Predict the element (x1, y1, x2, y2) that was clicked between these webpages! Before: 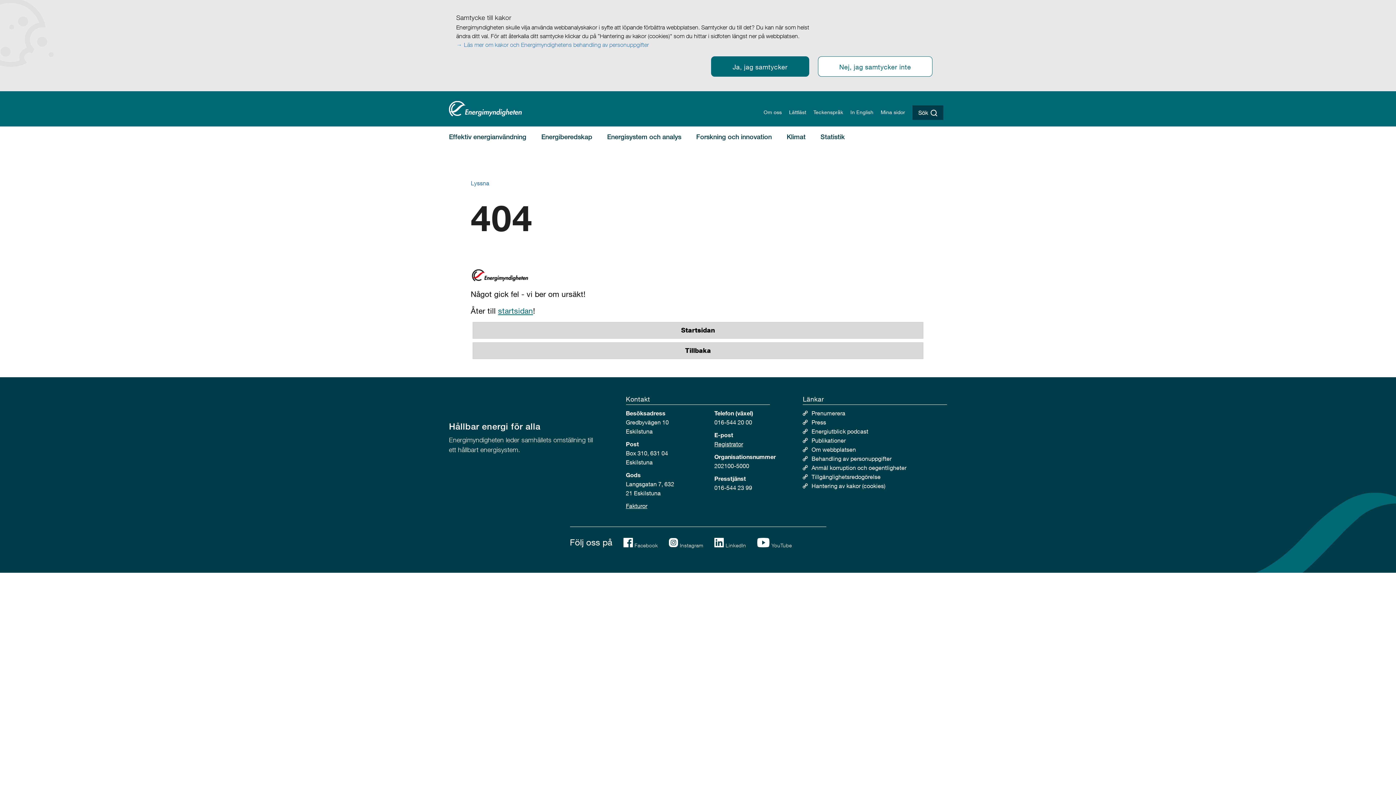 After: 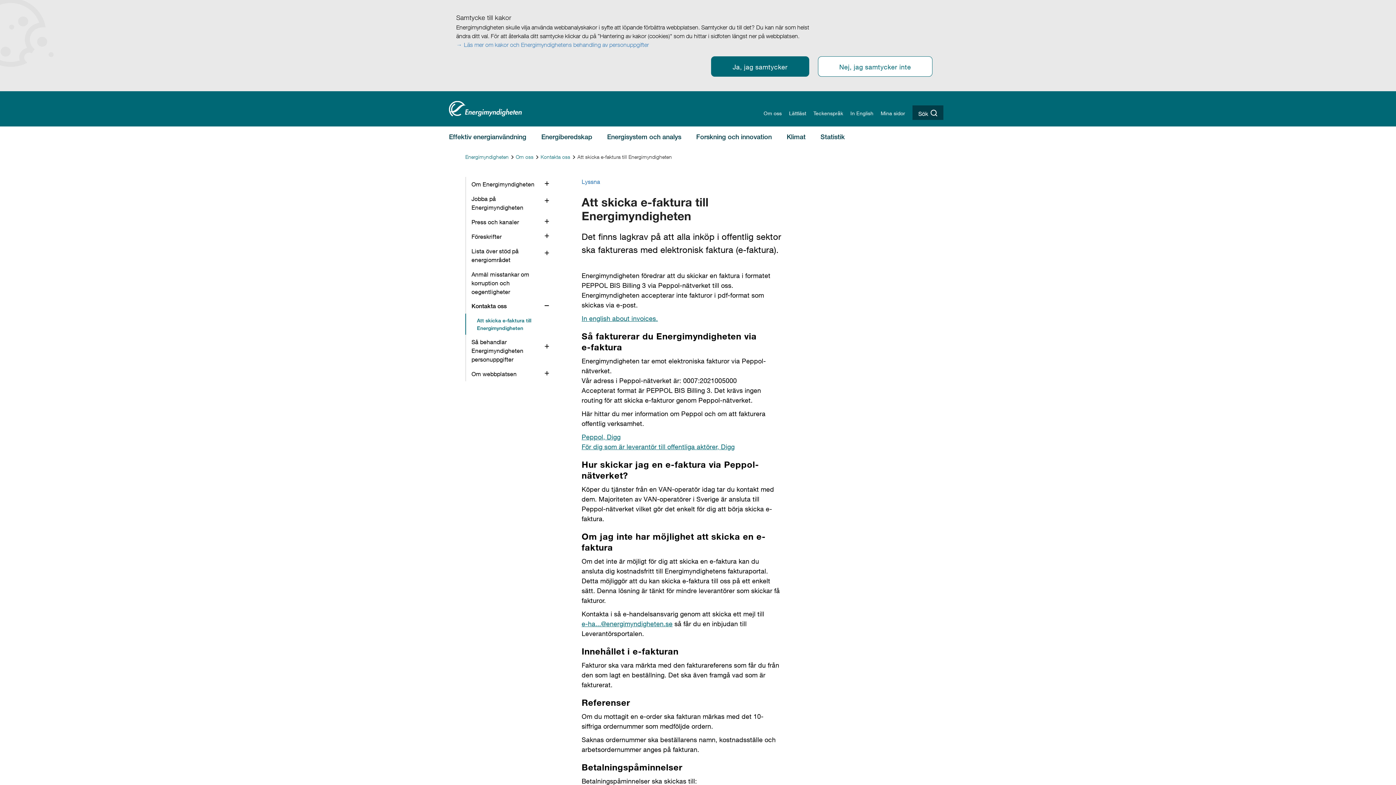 Action: bbox: (626, 502, 647, 509) label: Fakturor